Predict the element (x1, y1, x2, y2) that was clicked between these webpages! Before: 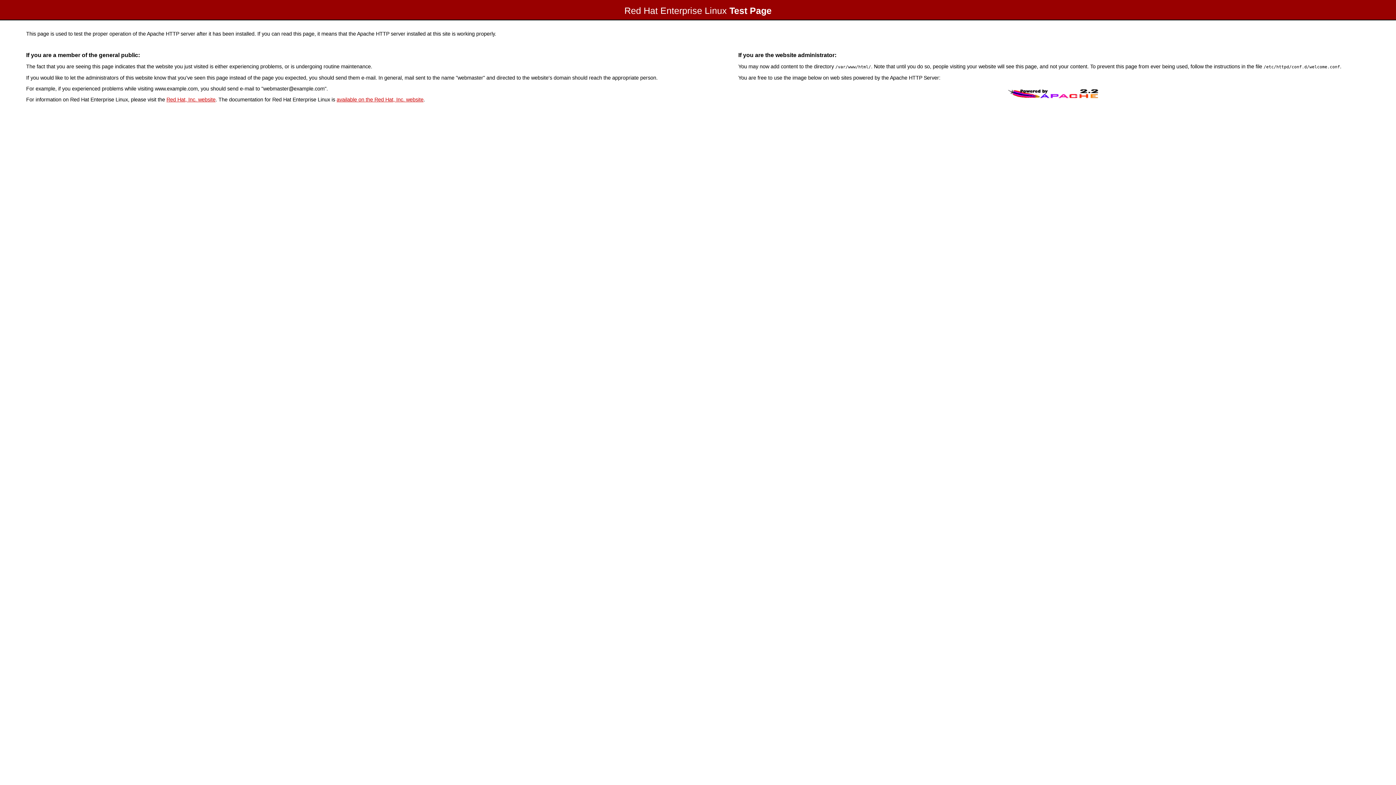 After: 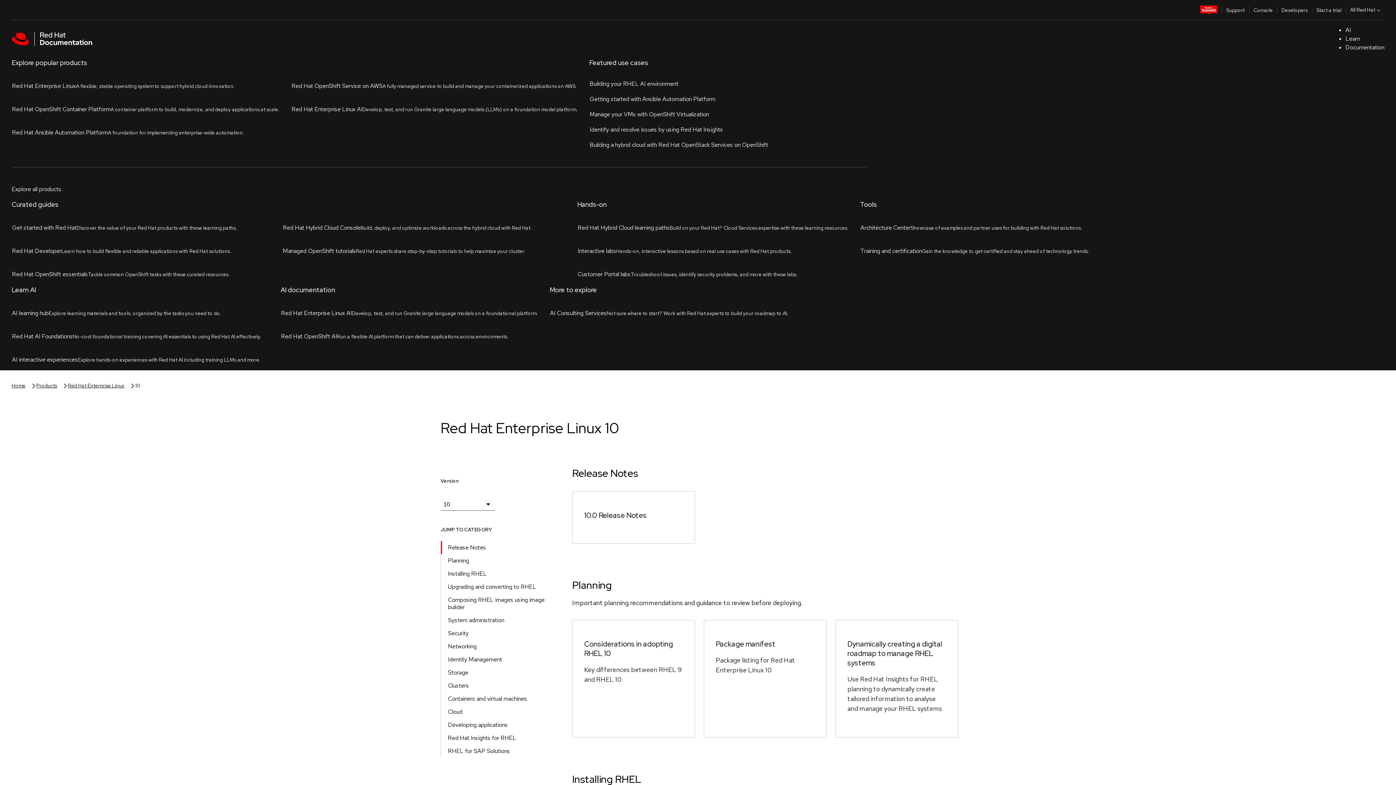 Action: label: available on the Red Hat, Inc. website bbox: (336, 96, 423, 102)